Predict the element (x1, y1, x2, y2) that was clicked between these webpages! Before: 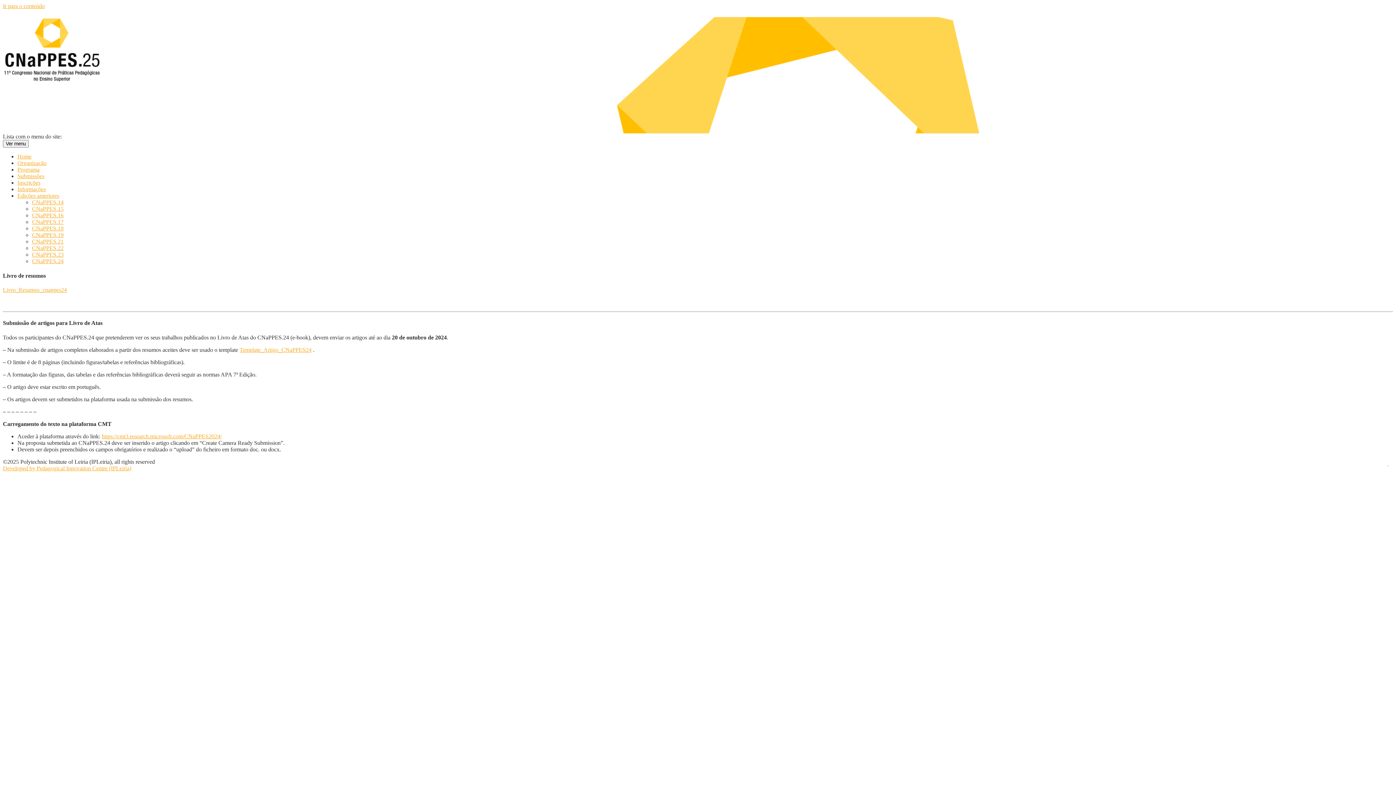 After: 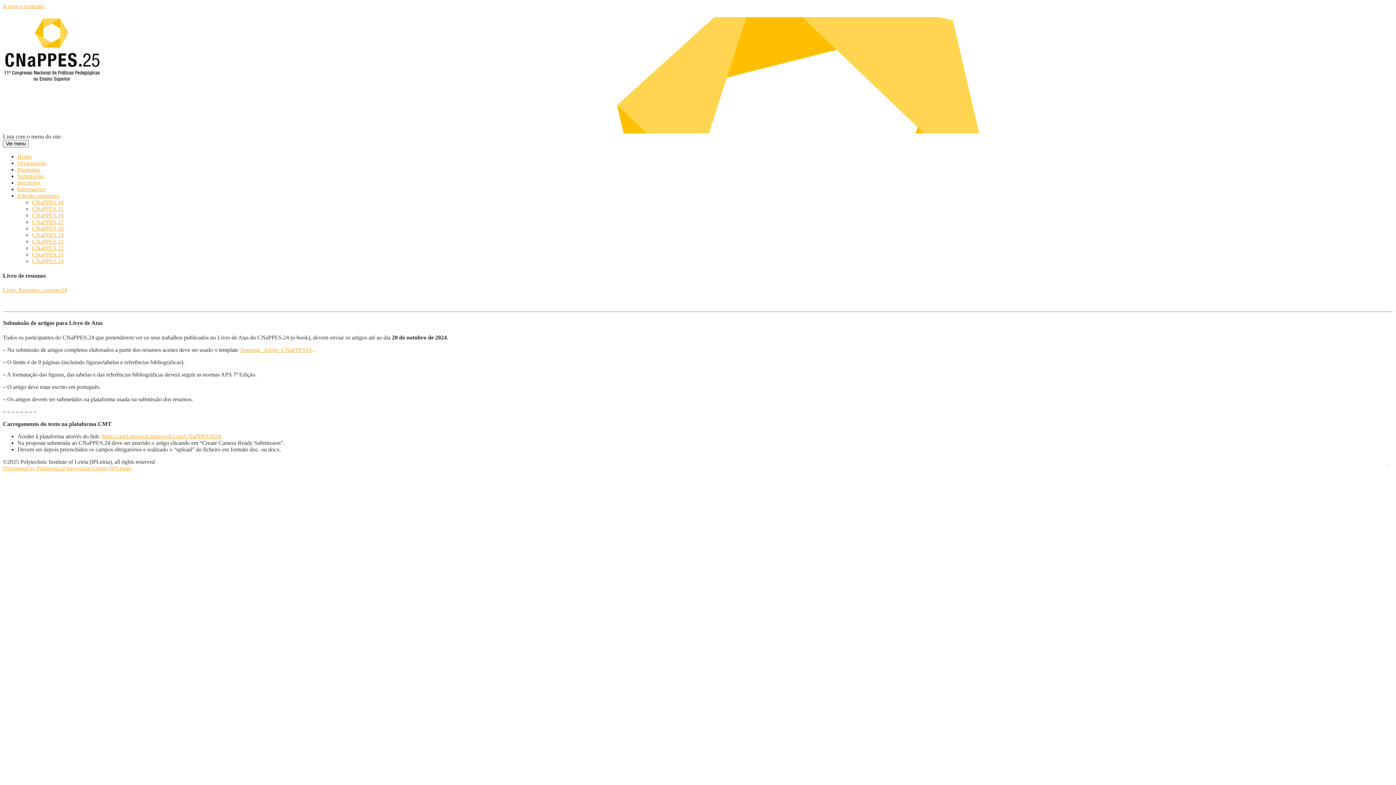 Action: label: Ir para o conteúdo bbox: (2, 2, 44, 9)